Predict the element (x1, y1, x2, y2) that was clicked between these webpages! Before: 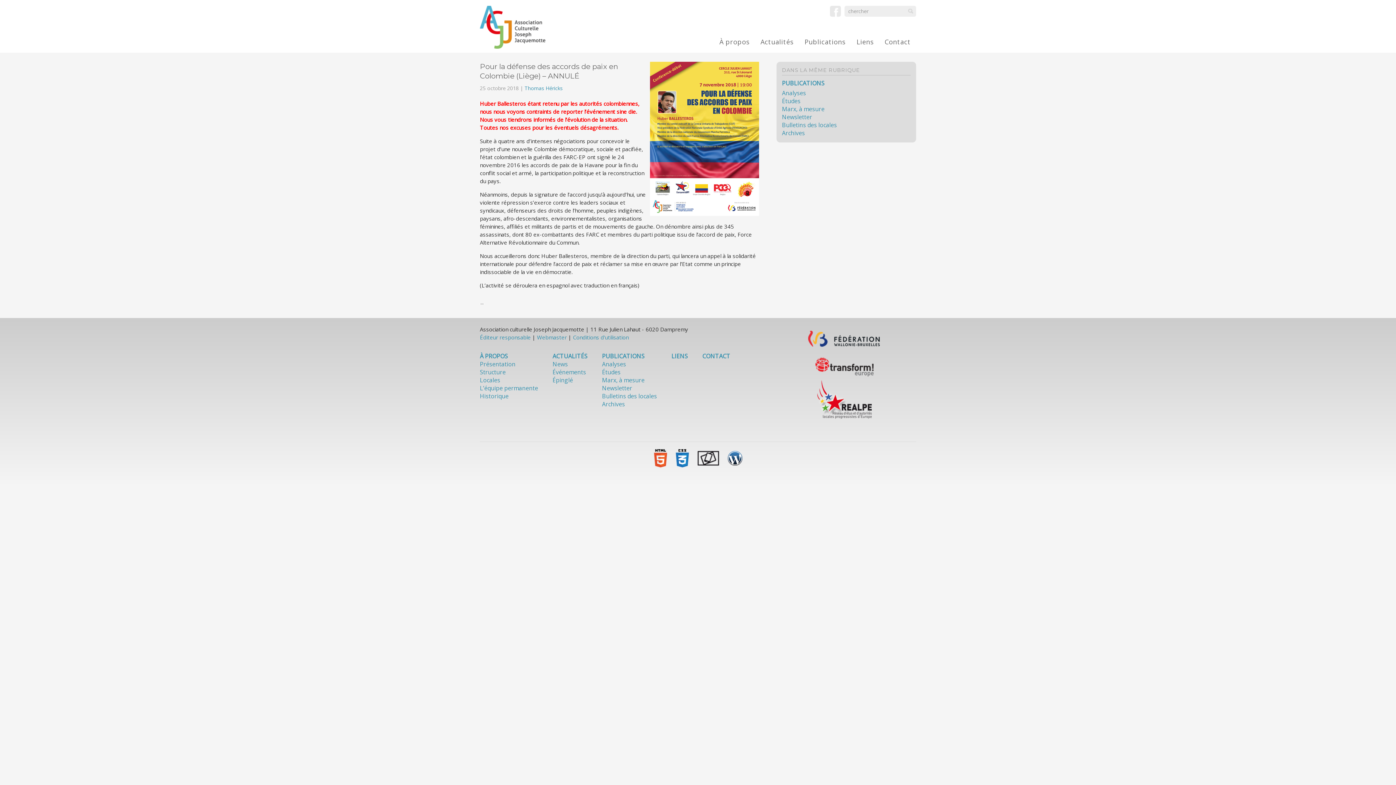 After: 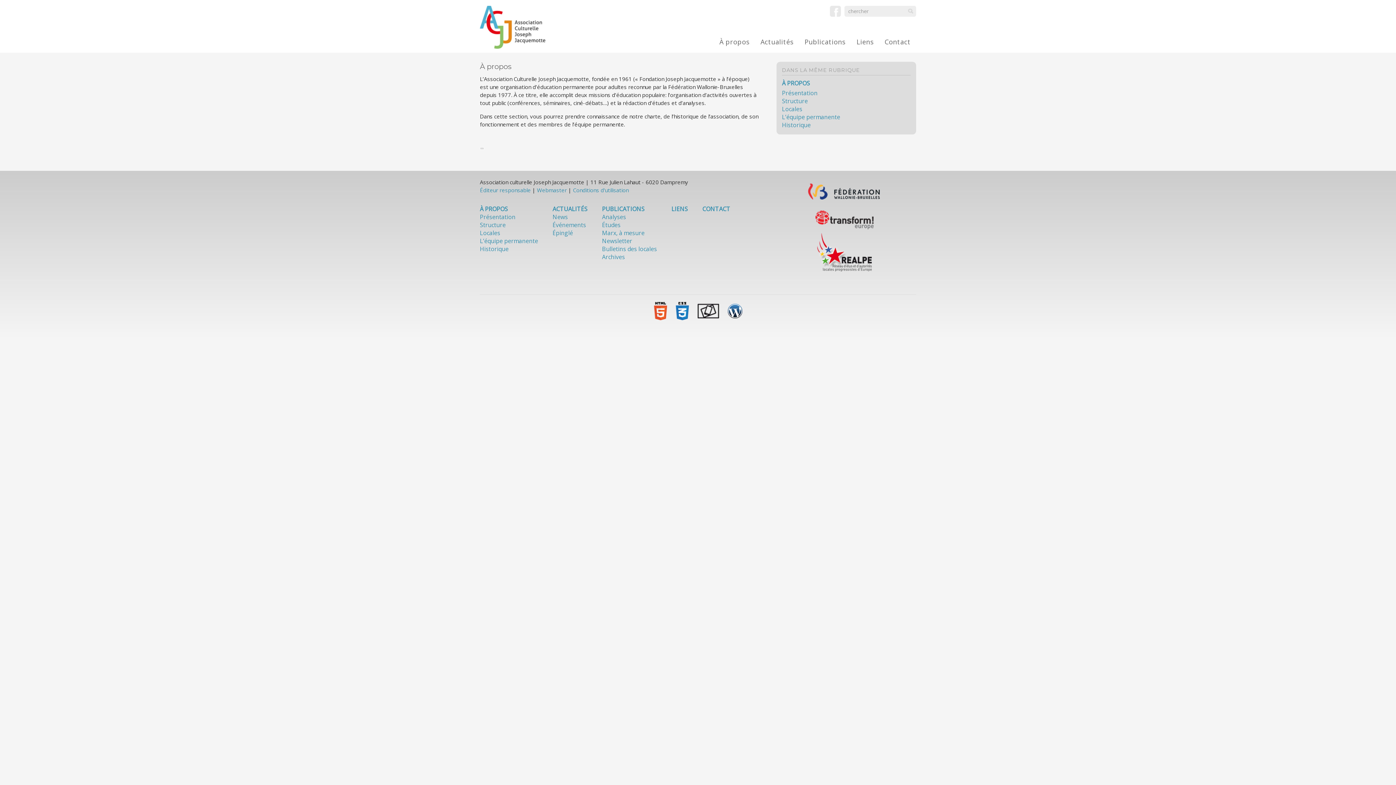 Action: bbox: (480, 352, 508, 360) label: À PROPOS